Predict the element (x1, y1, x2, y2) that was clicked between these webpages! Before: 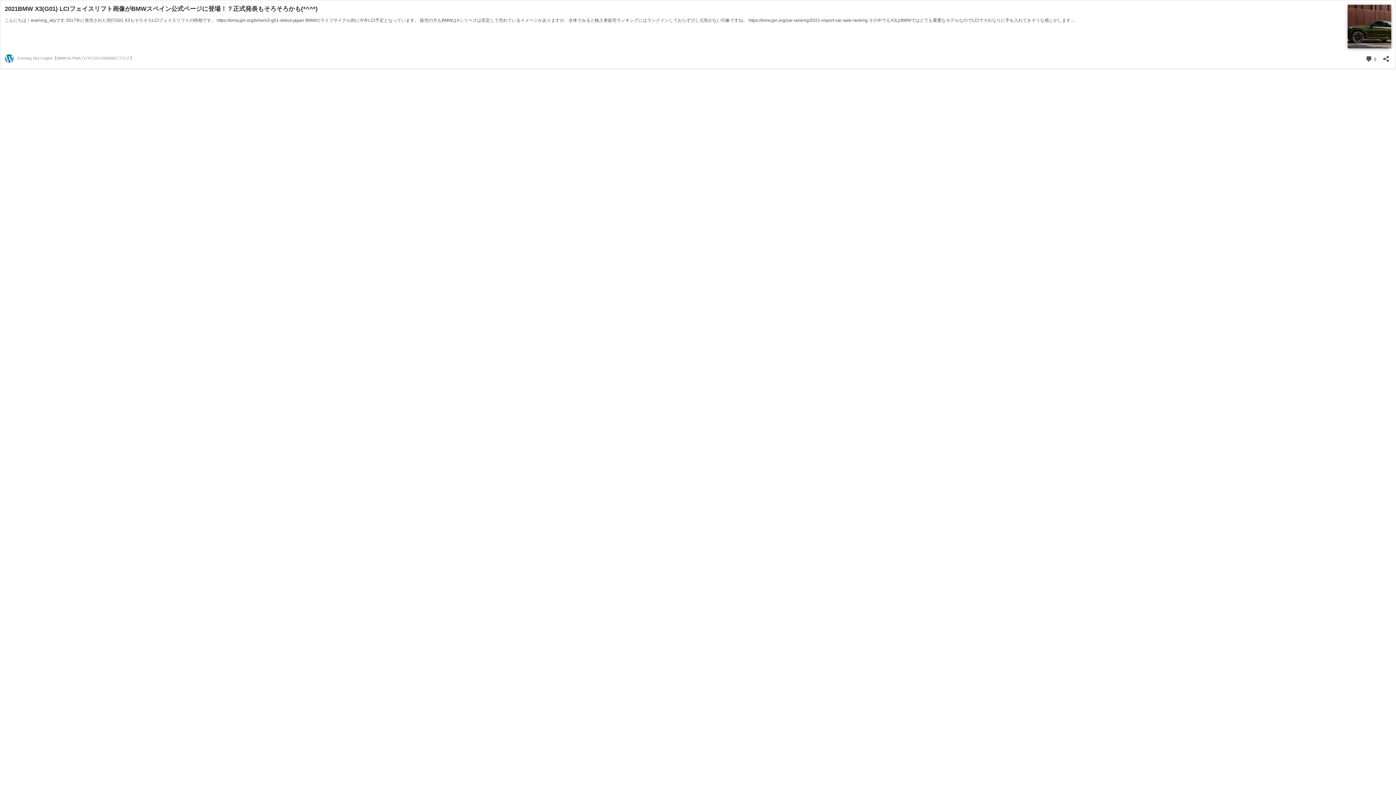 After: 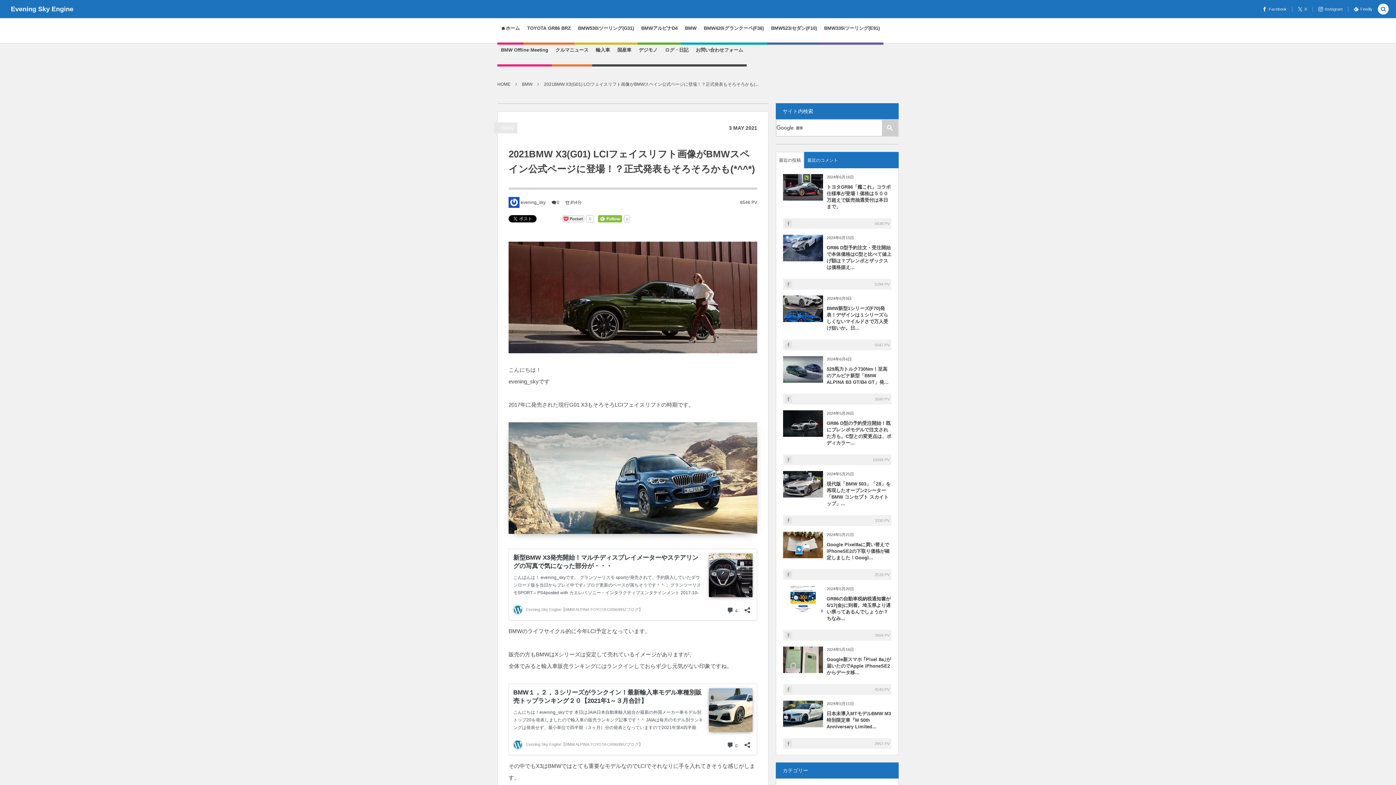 Action: label: 2021BMW X3(G01) LCIフェイスリフト画像がBMWスペイン公式ページに登場！？正式発表もそろそろかも(*^^*) bbox: (4, 4, 1342, 13)